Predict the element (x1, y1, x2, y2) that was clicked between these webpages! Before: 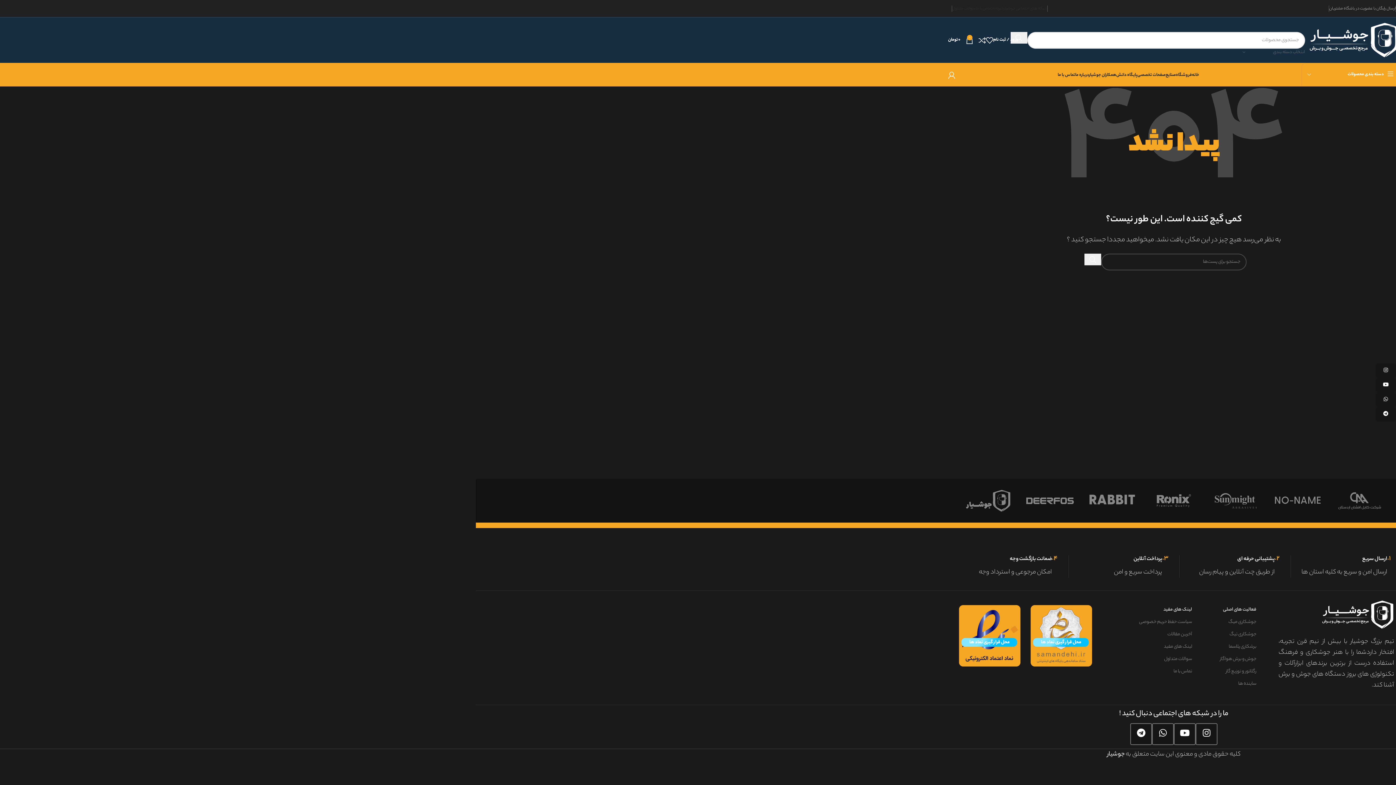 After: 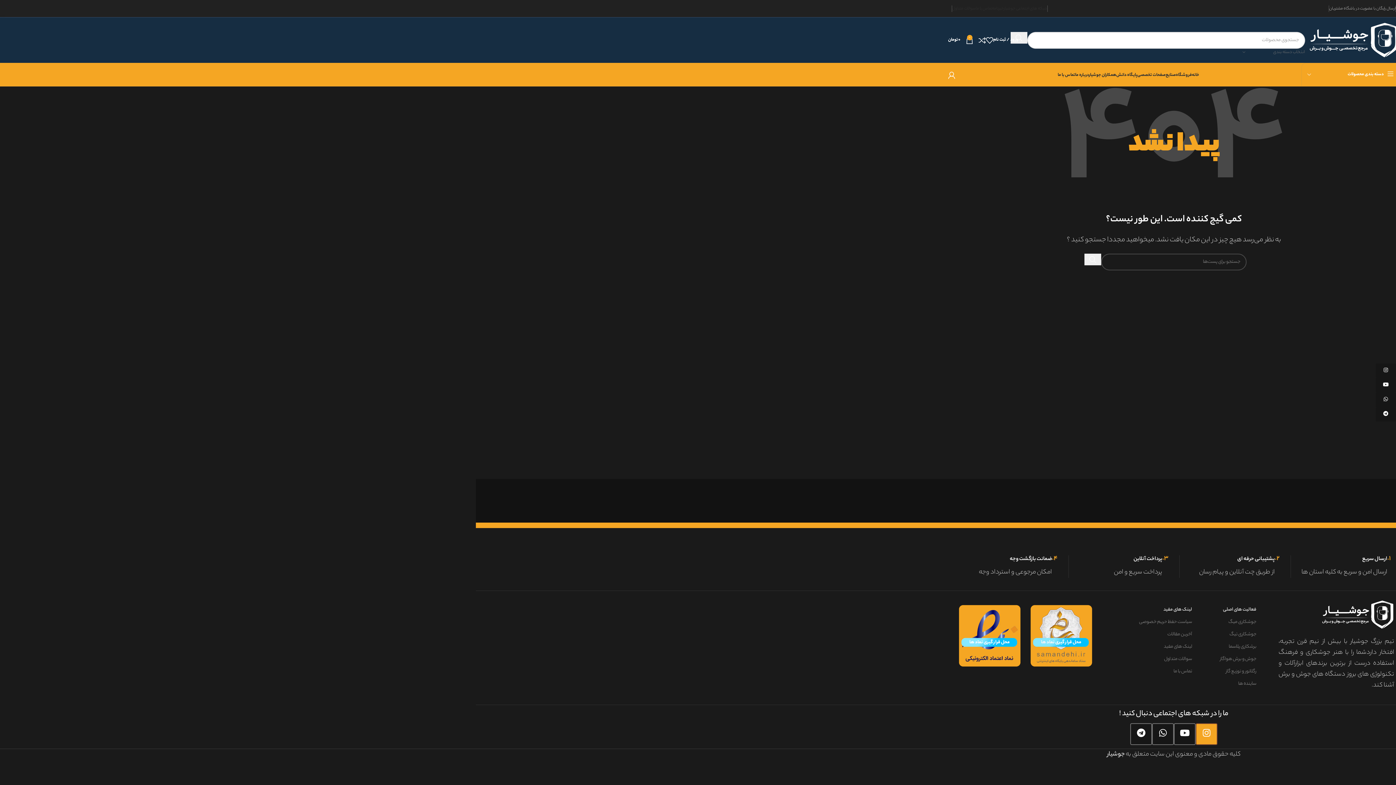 Action: label: لینک شبکه اجتماعی اینستاگرام bbox: (1196, 723, 1217, 745)